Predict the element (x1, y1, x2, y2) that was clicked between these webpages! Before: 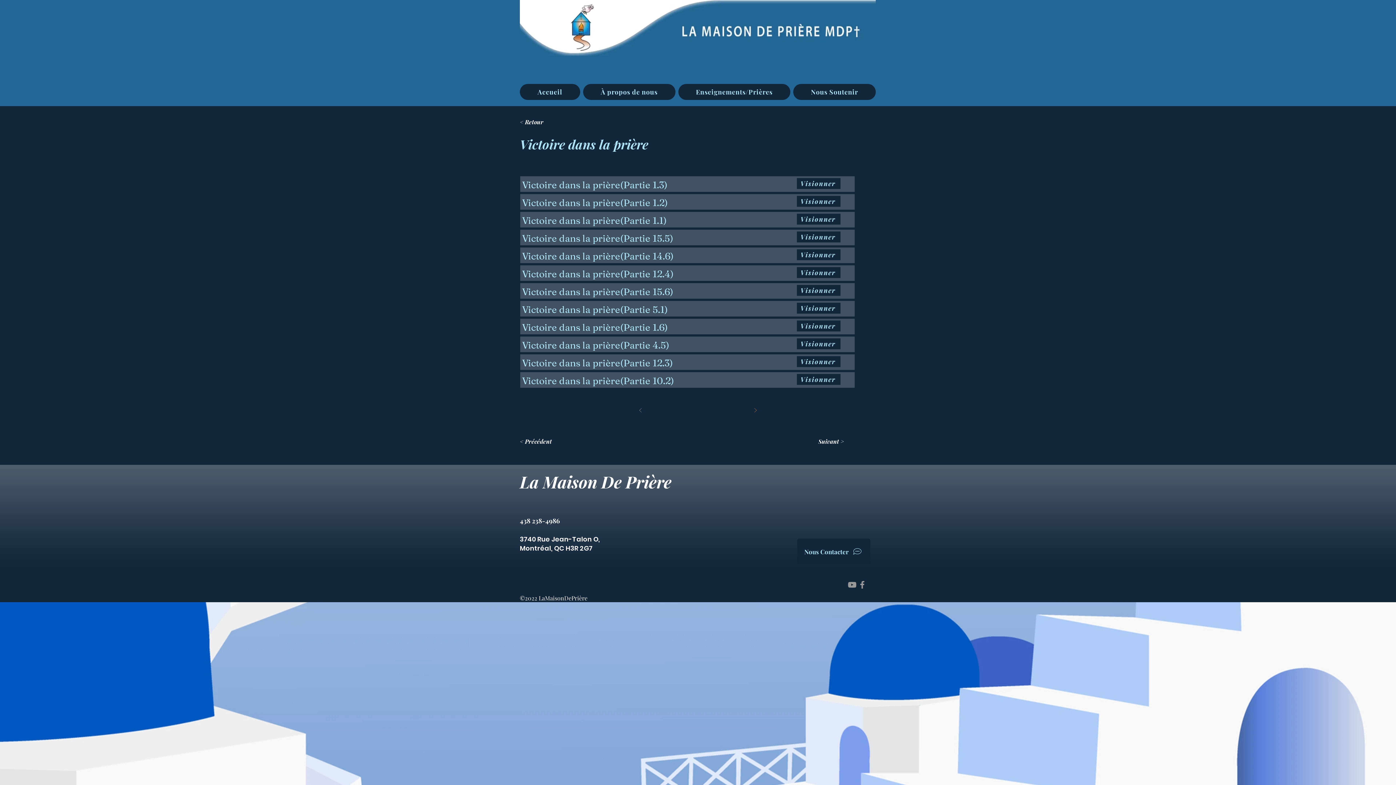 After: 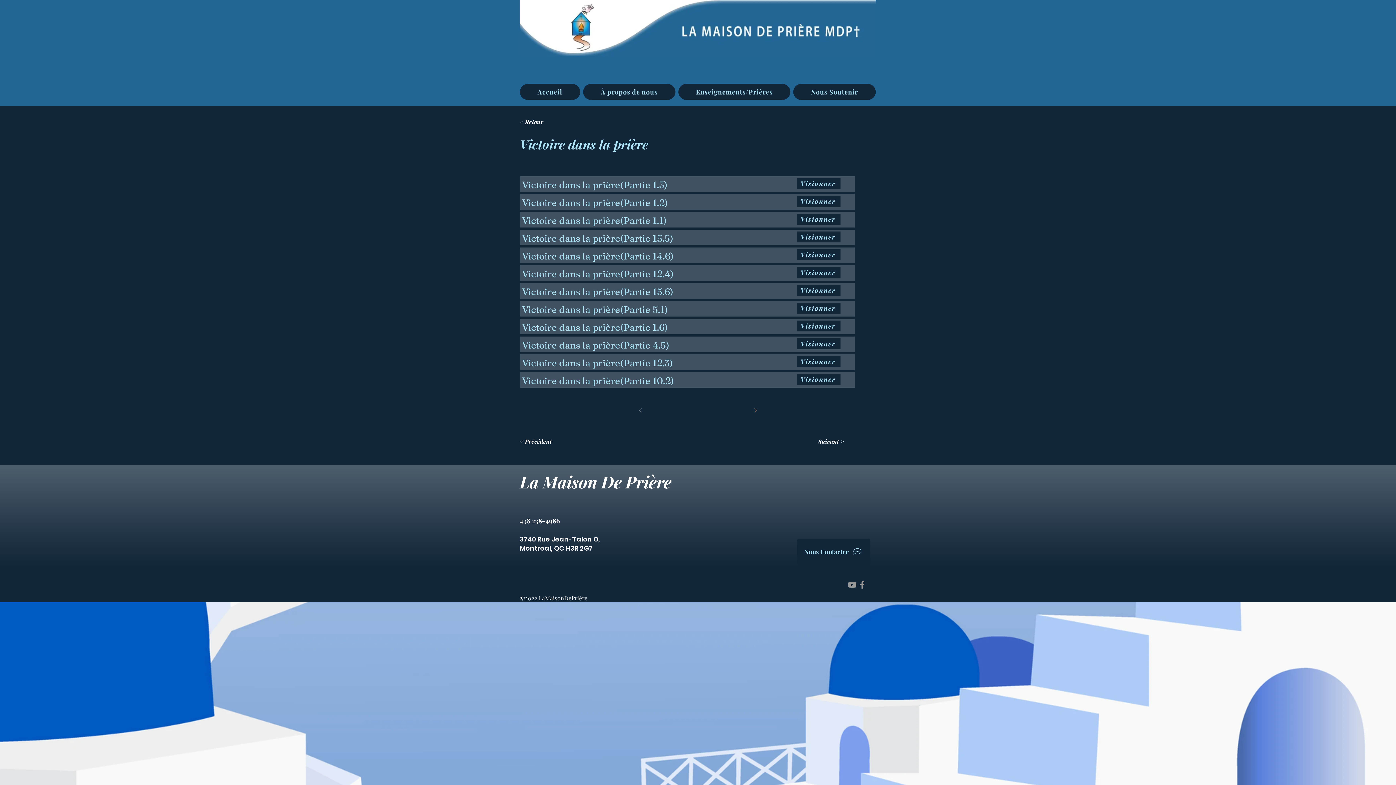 Action: label: Prev bbox: (633, 403, 648, 417)